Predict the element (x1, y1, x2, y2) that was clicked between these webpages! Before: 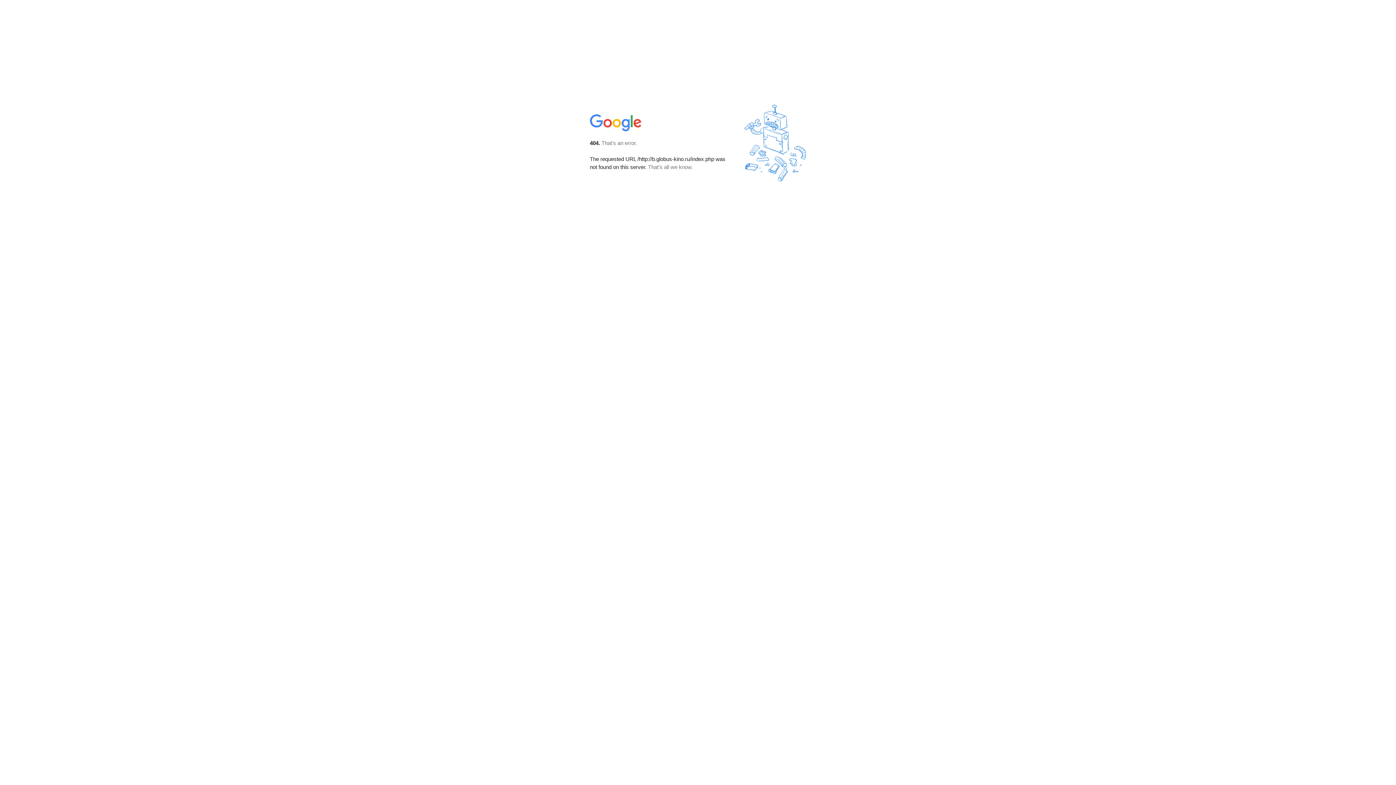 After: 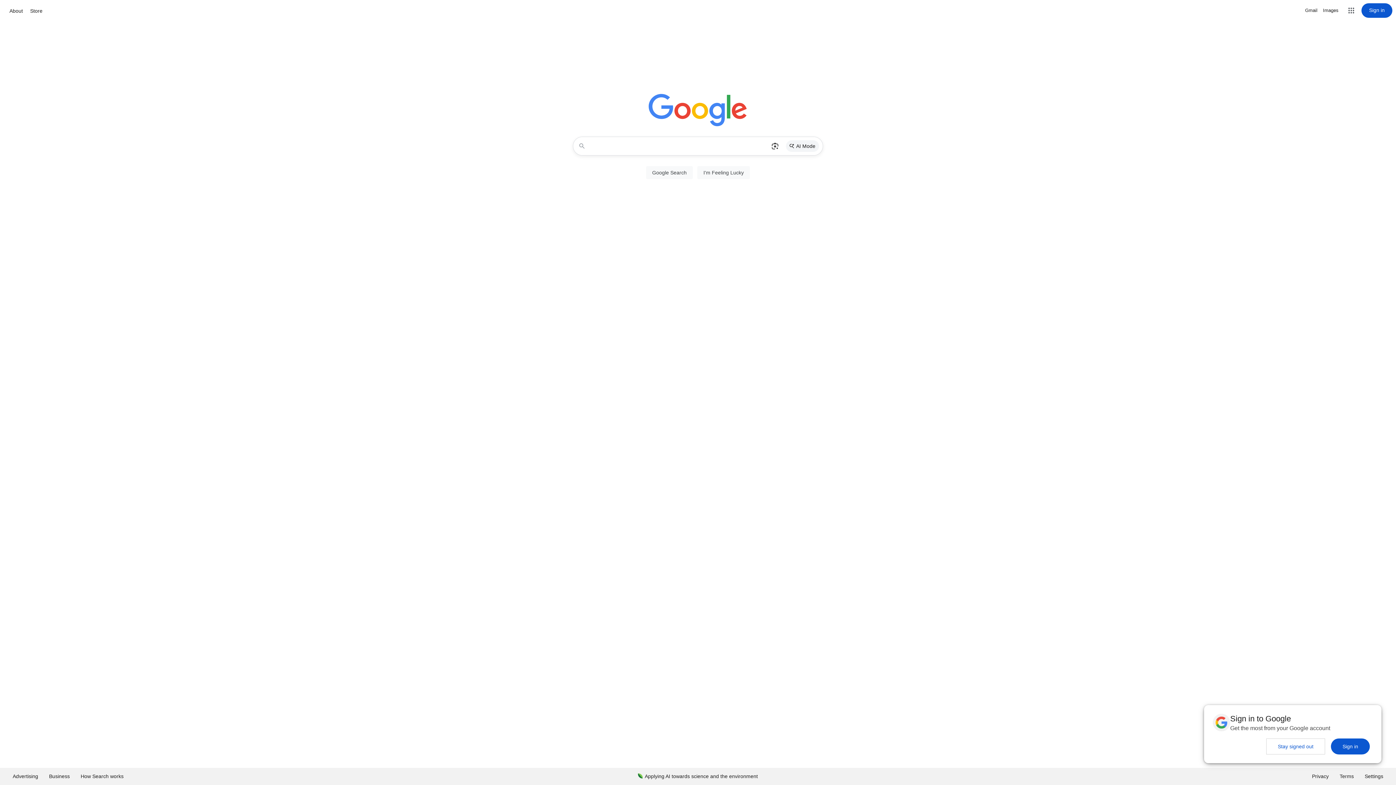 Action: bbox: (590, 127, 642, 134)